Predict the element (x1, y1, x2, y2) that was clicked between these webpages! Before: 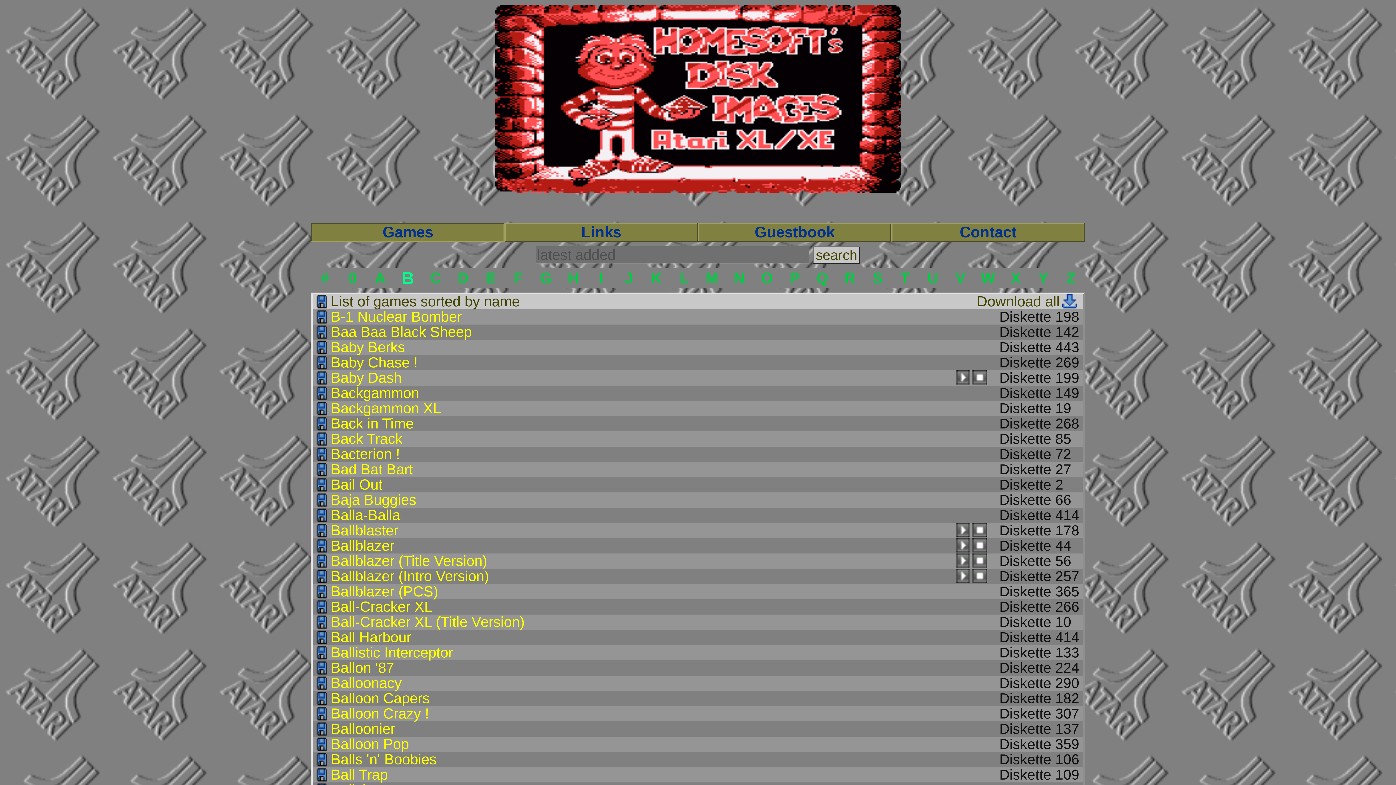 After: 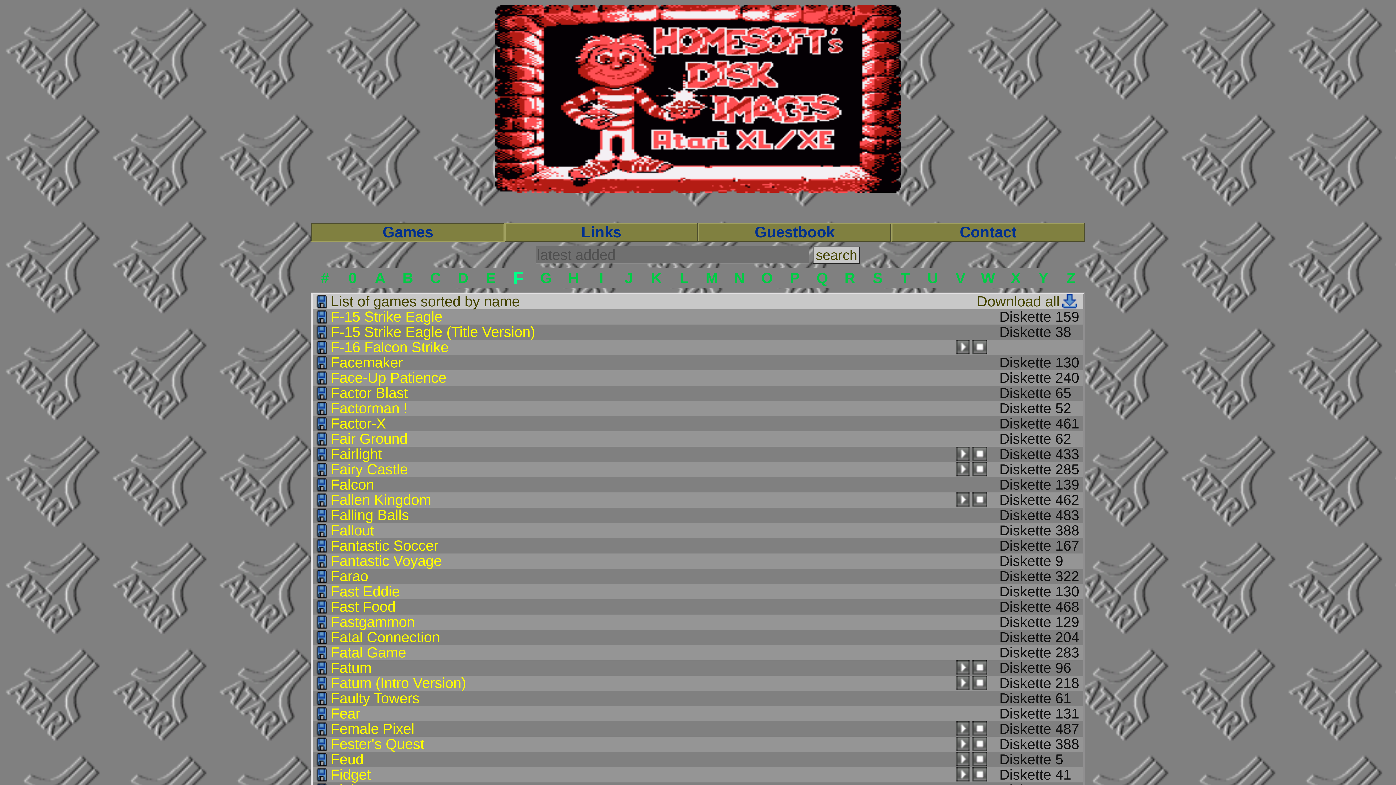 Action: bbox: (514, 269, 523, 286) label: F